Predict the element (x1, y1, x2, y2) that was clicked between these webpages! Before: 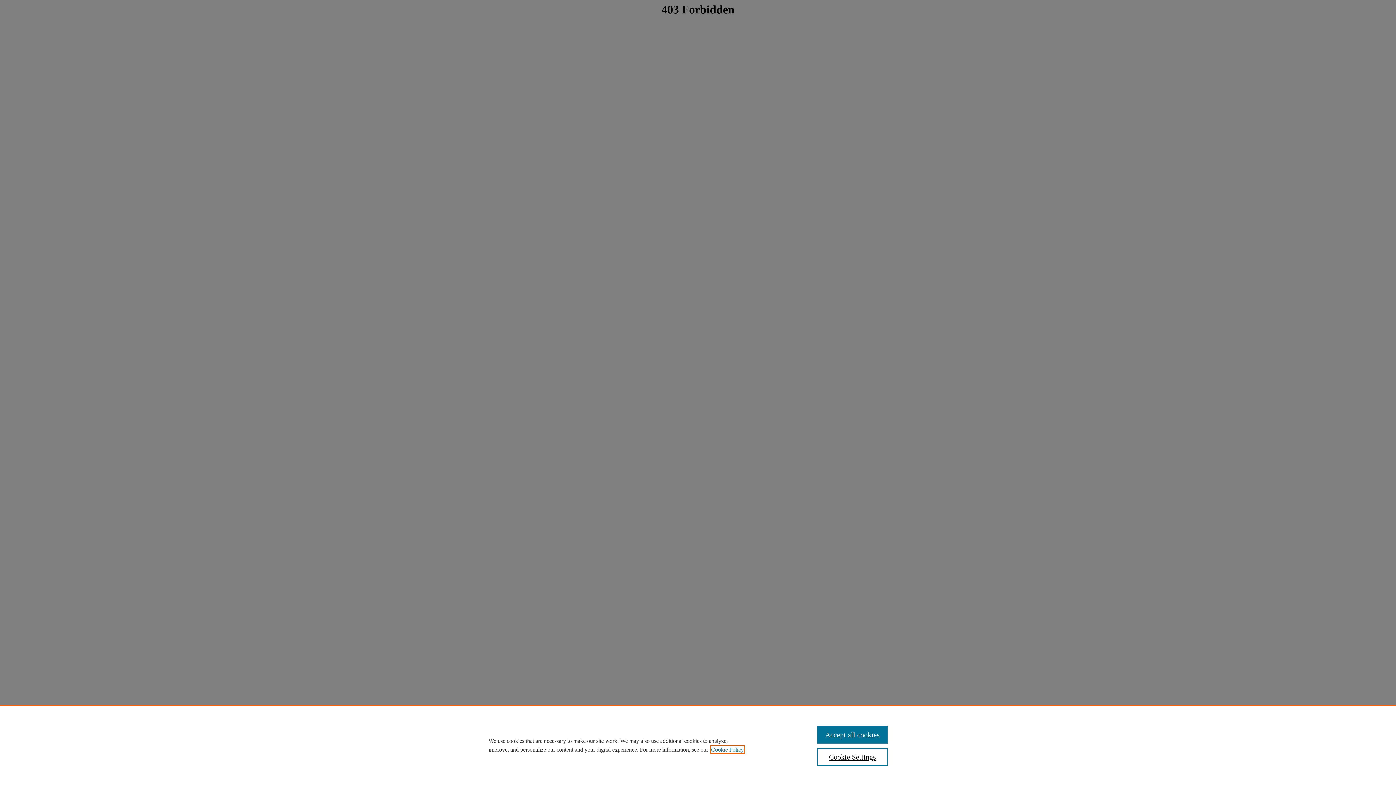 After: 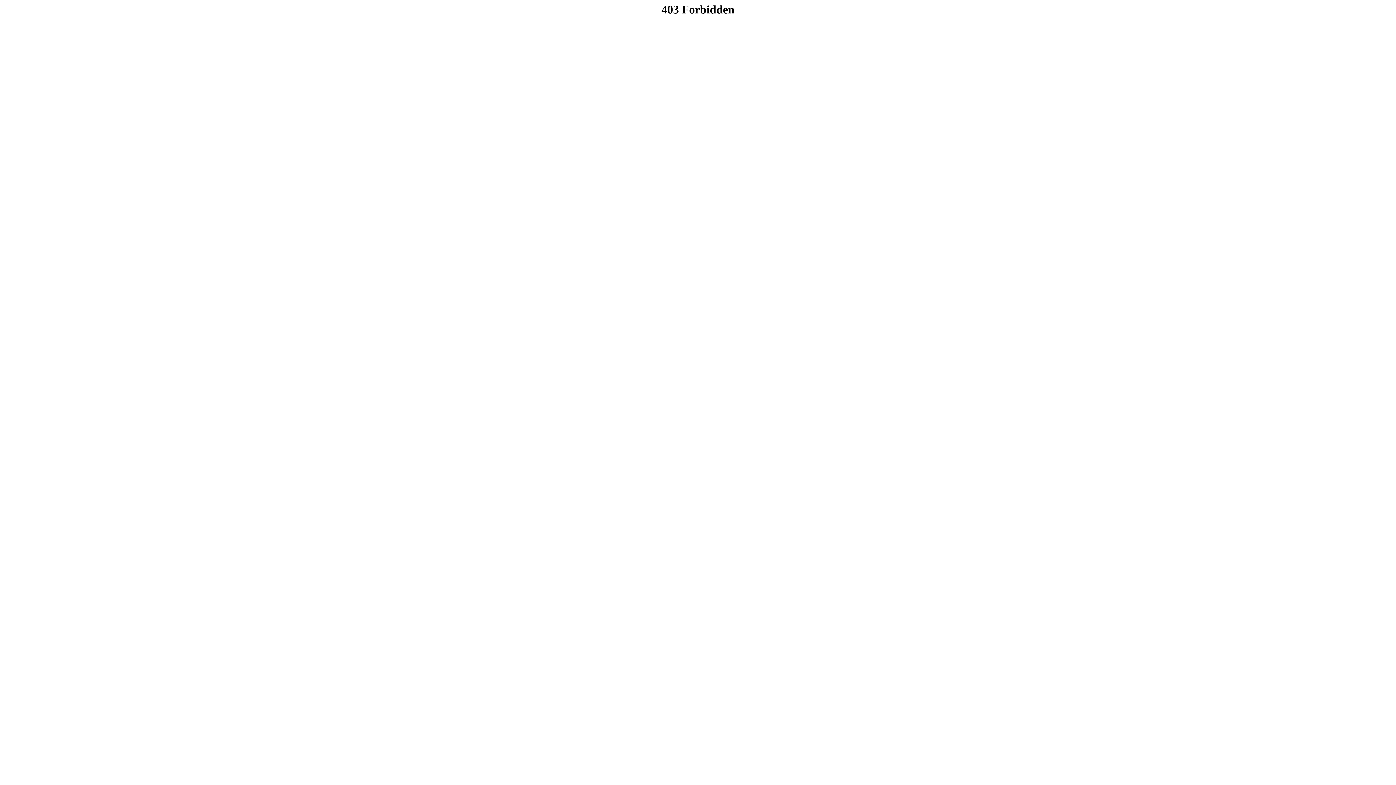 Action: bbox: (817, 726, 887, 744) label: Accept all cookies